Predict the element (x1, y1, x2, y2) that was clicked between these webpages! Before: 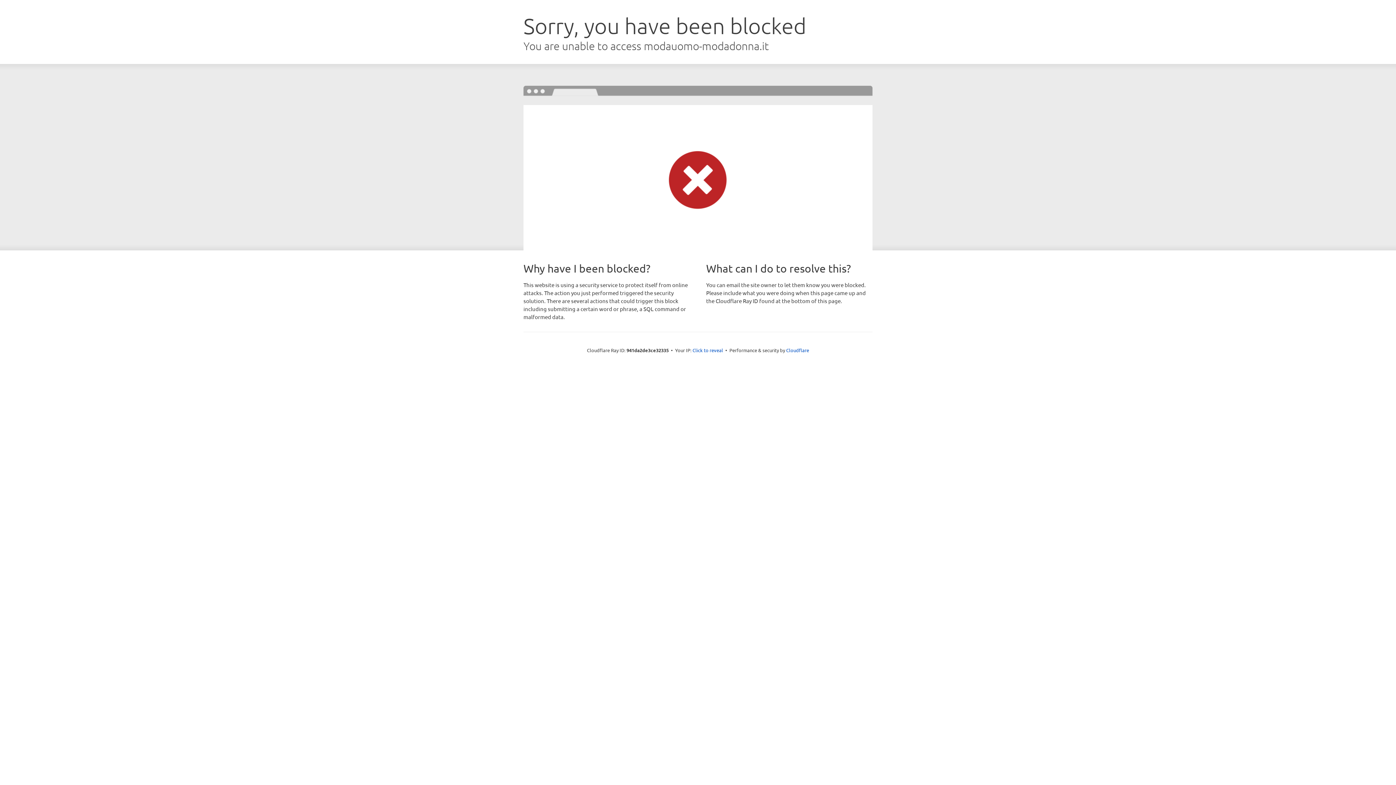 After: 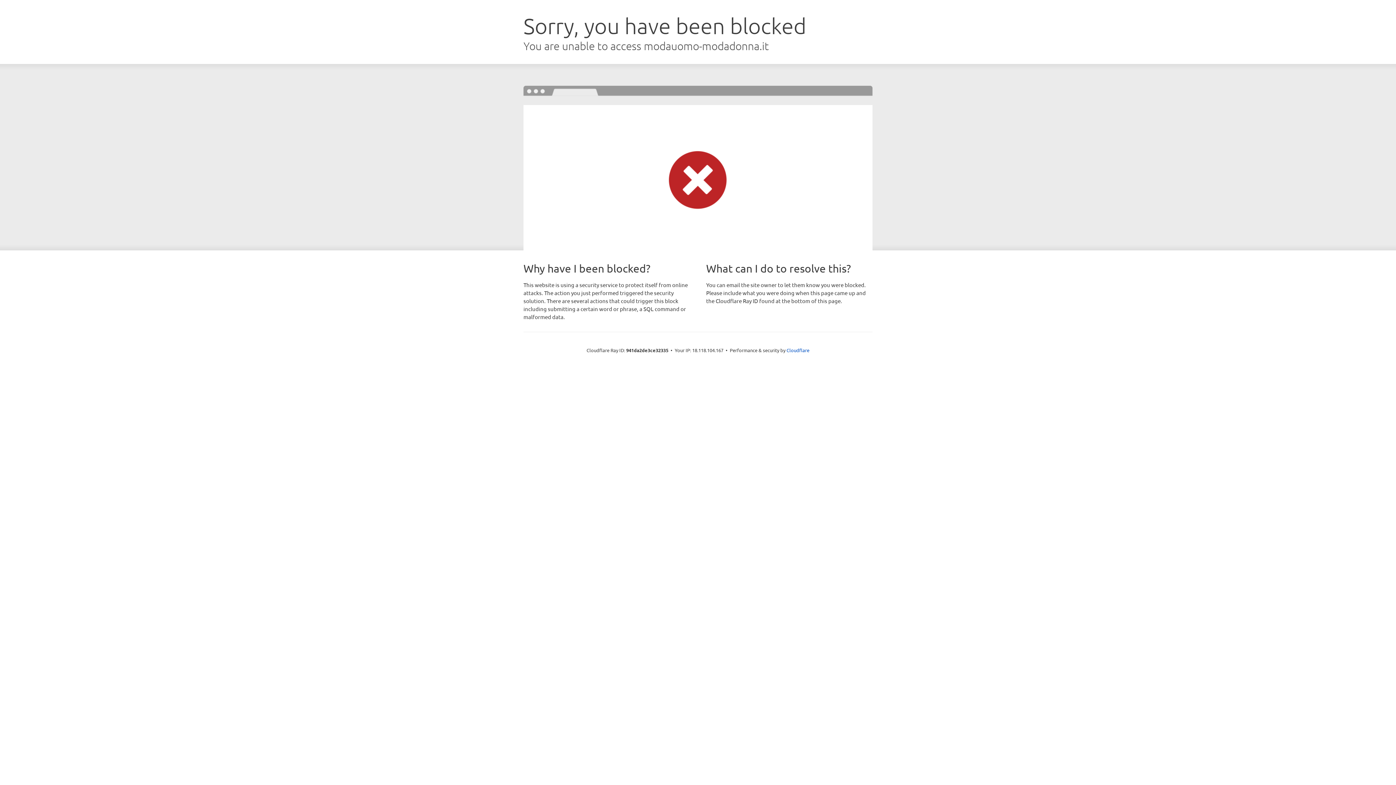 Action: bbox: (692, 346, 723, 353) label: Click to reveal